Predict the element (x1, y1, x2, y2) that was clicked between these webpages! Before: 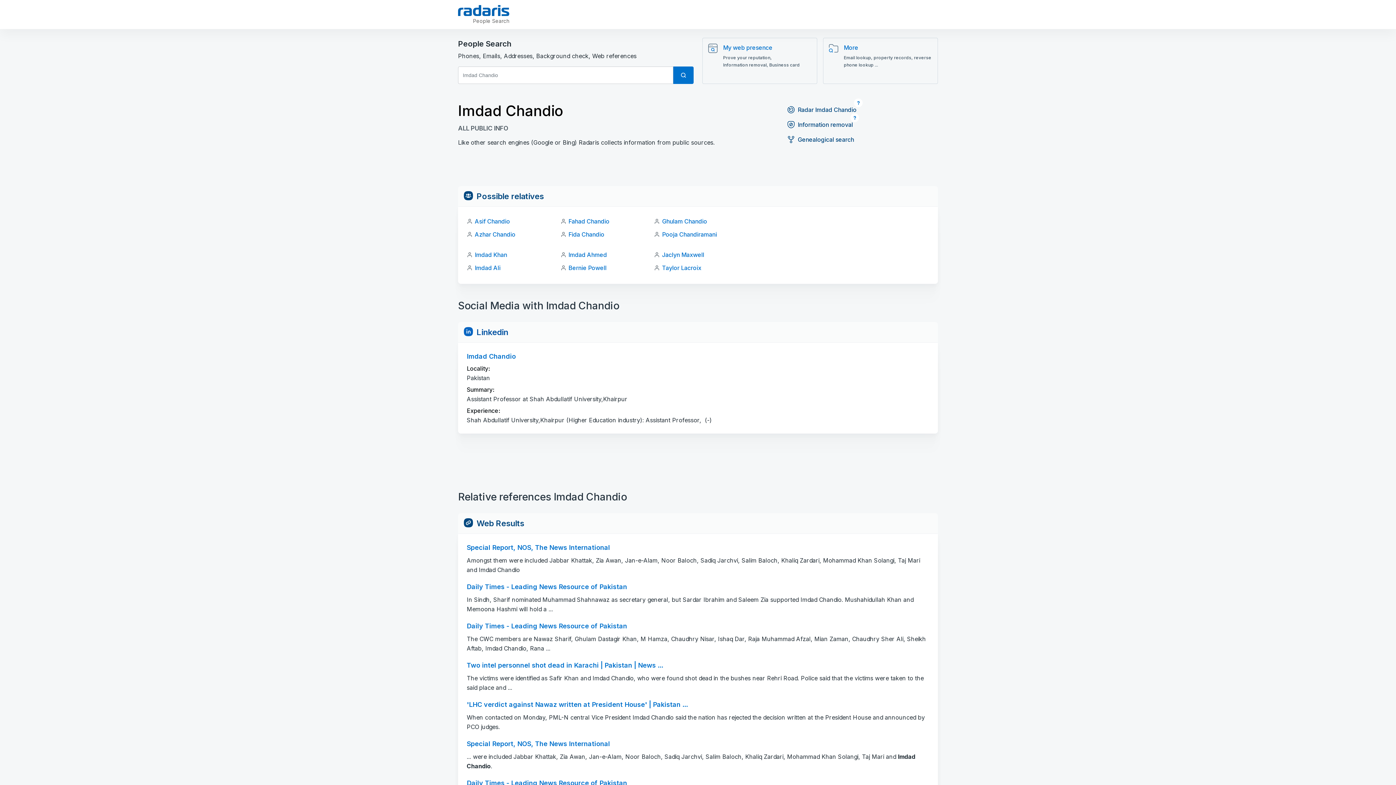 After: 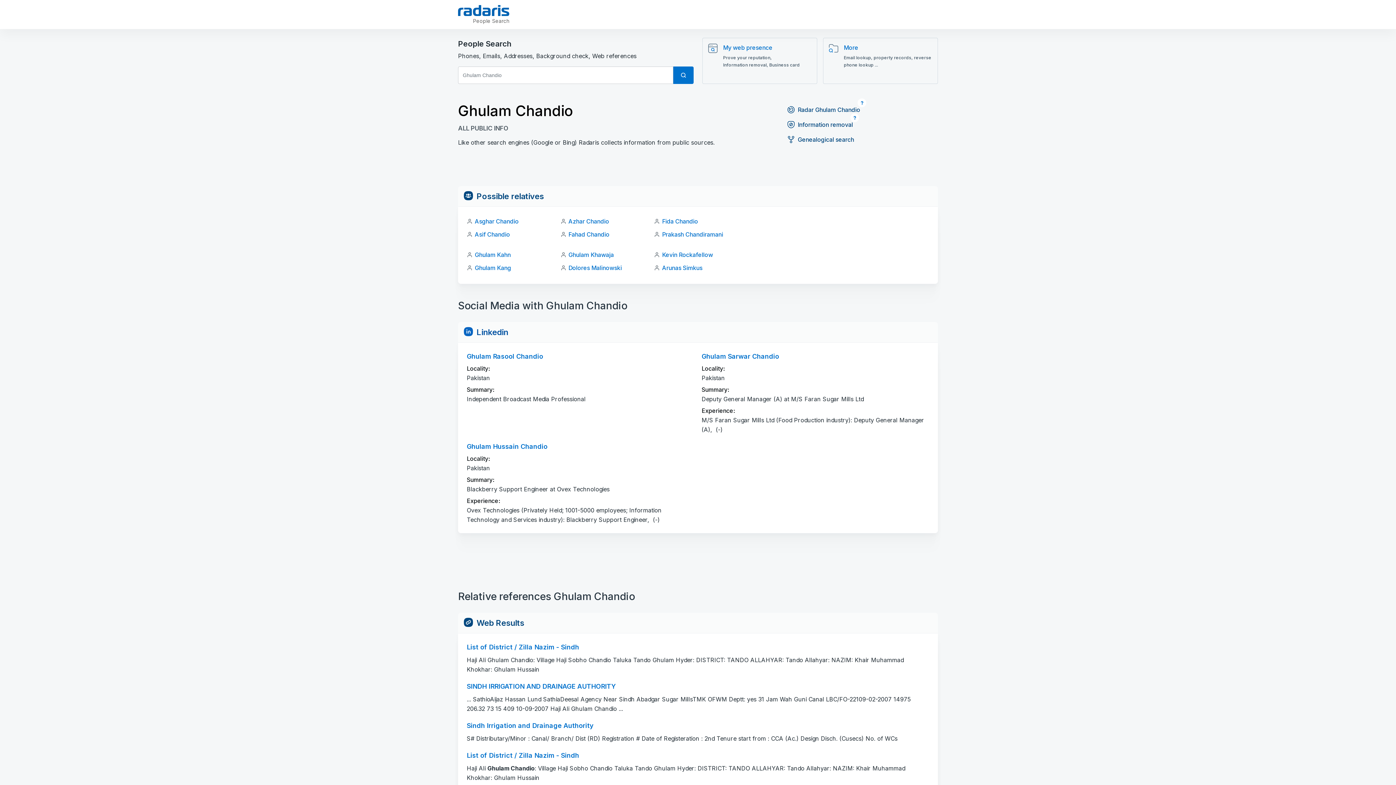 Action: label: Ghulam Chandio bbox: (662, 217, 707, 225)